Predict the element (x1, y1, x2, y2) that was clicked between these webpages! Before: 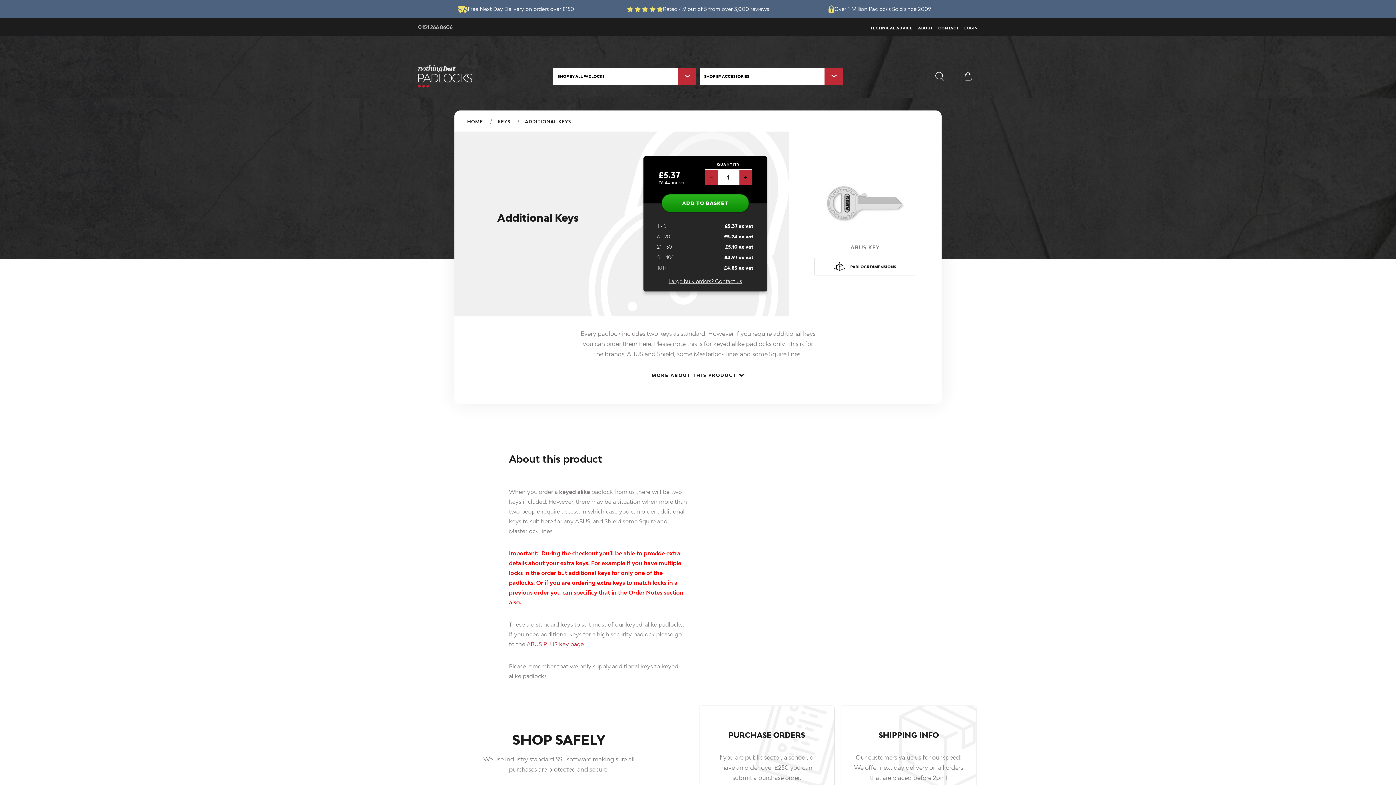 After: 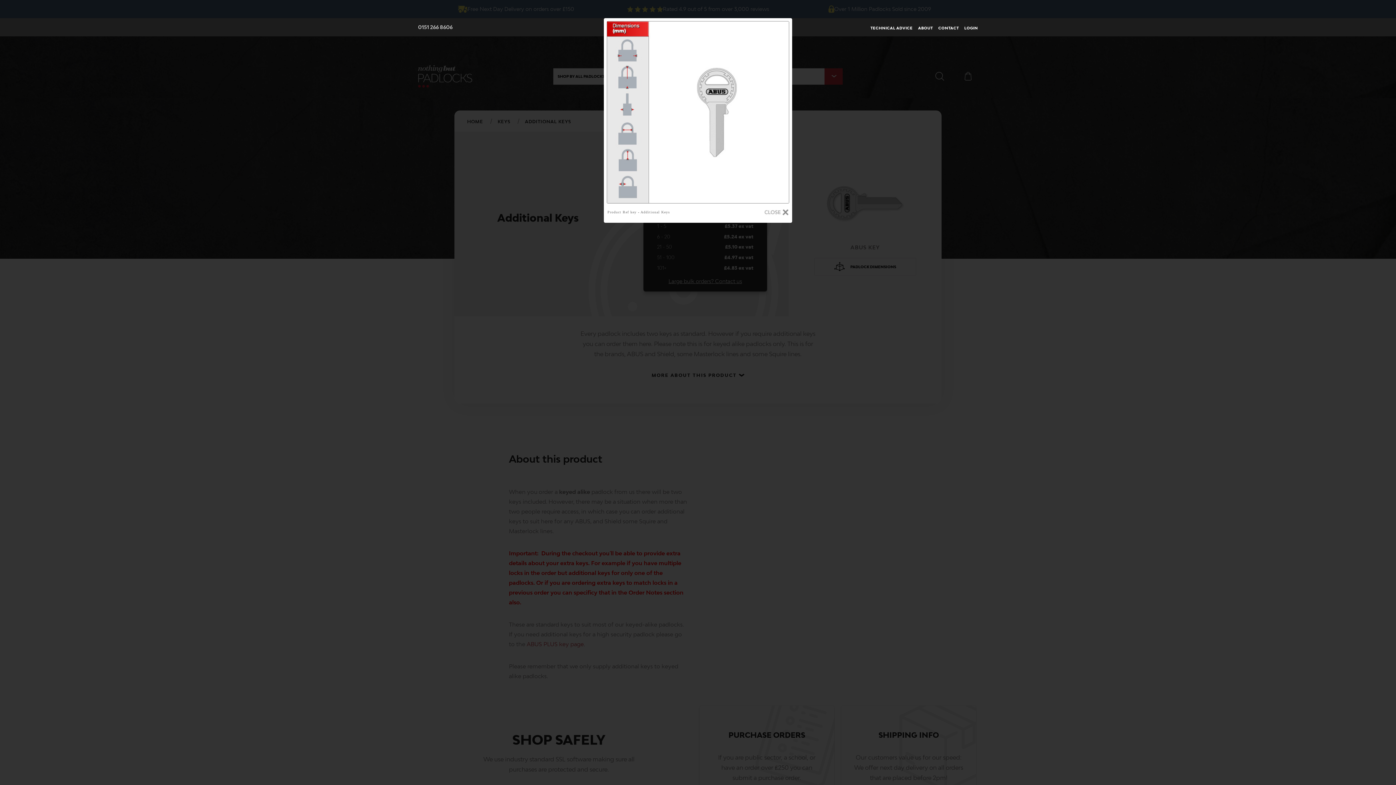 Action: label: PADLOCK DIMENSIONS bbox: (814, 258, 916, 275)